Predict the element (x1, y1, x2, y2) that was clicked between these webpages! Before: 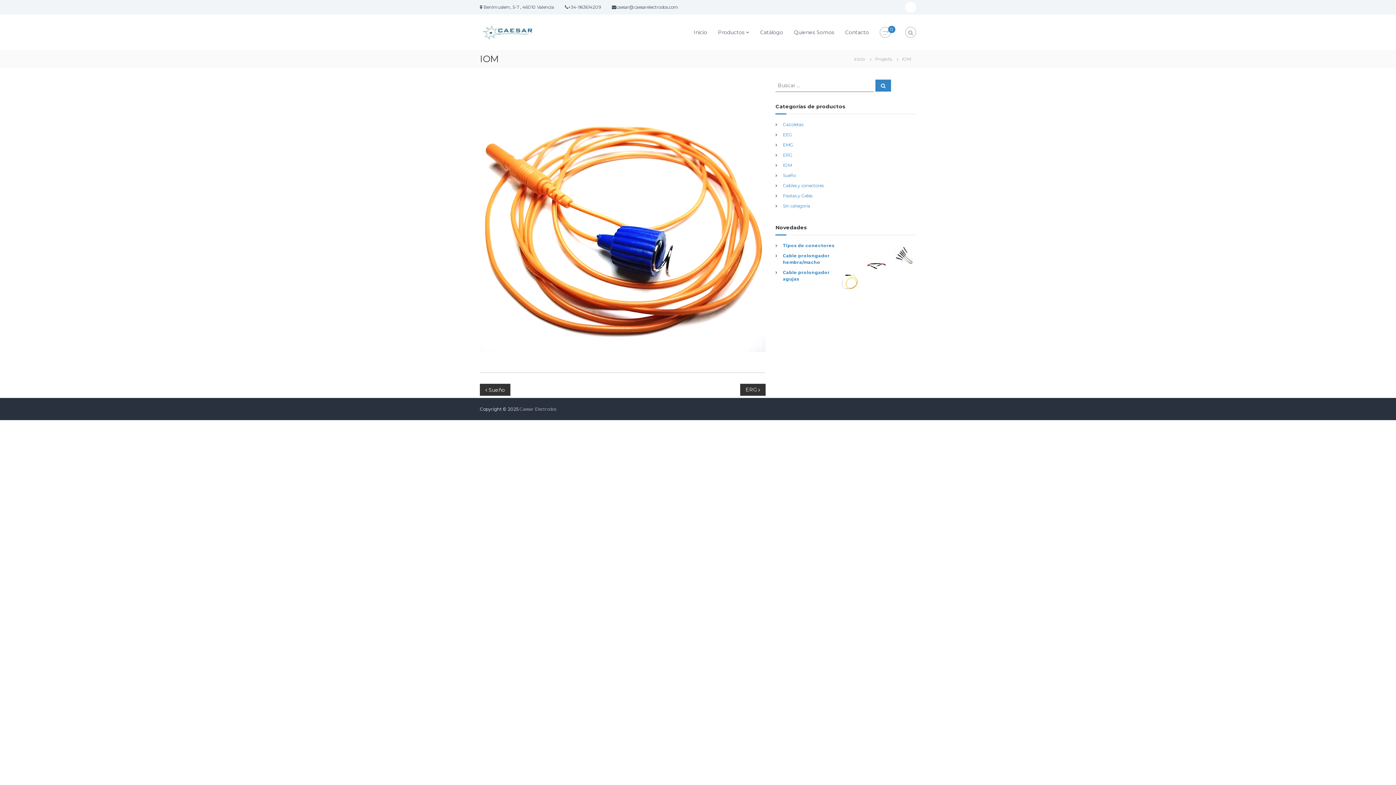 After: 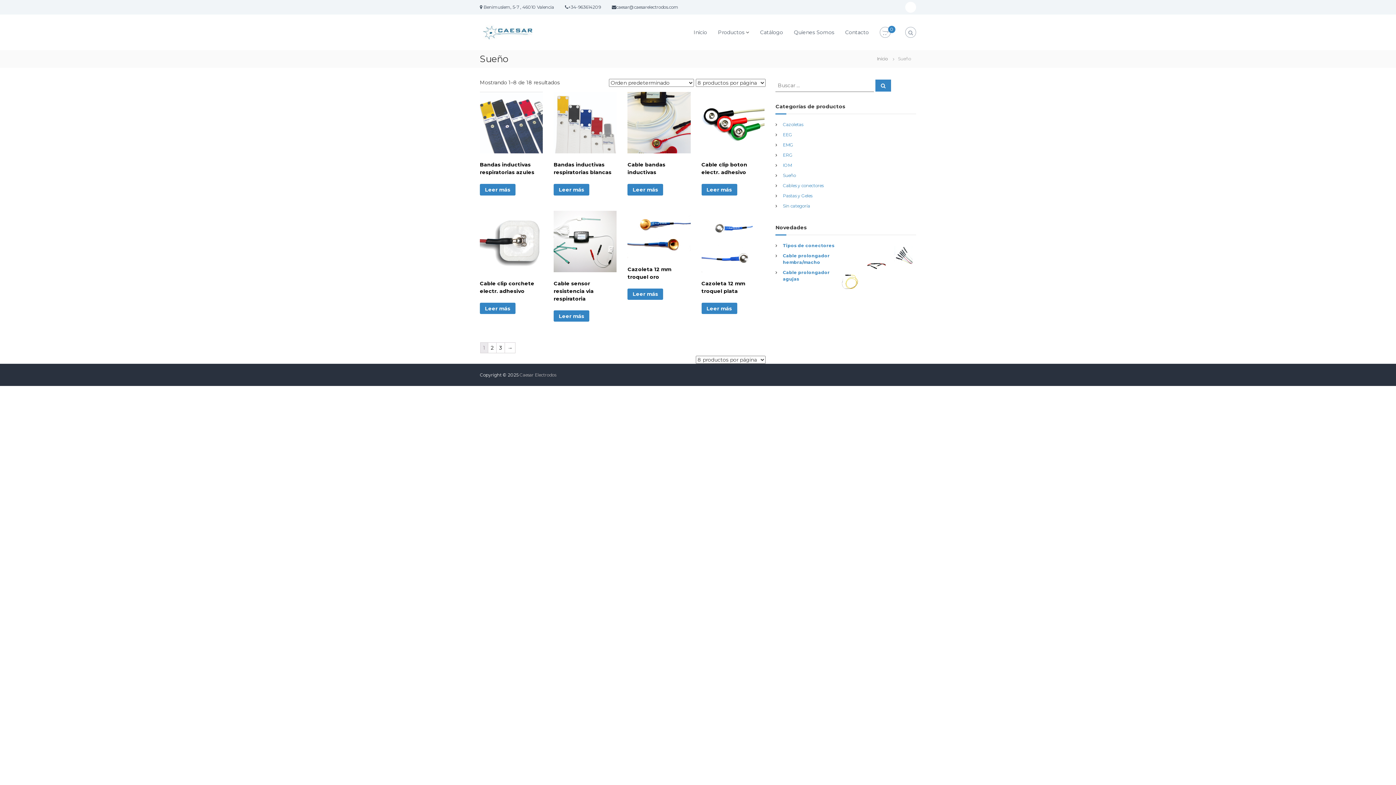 Action: bbox: (783, 172, 796, 178) label: Sueño